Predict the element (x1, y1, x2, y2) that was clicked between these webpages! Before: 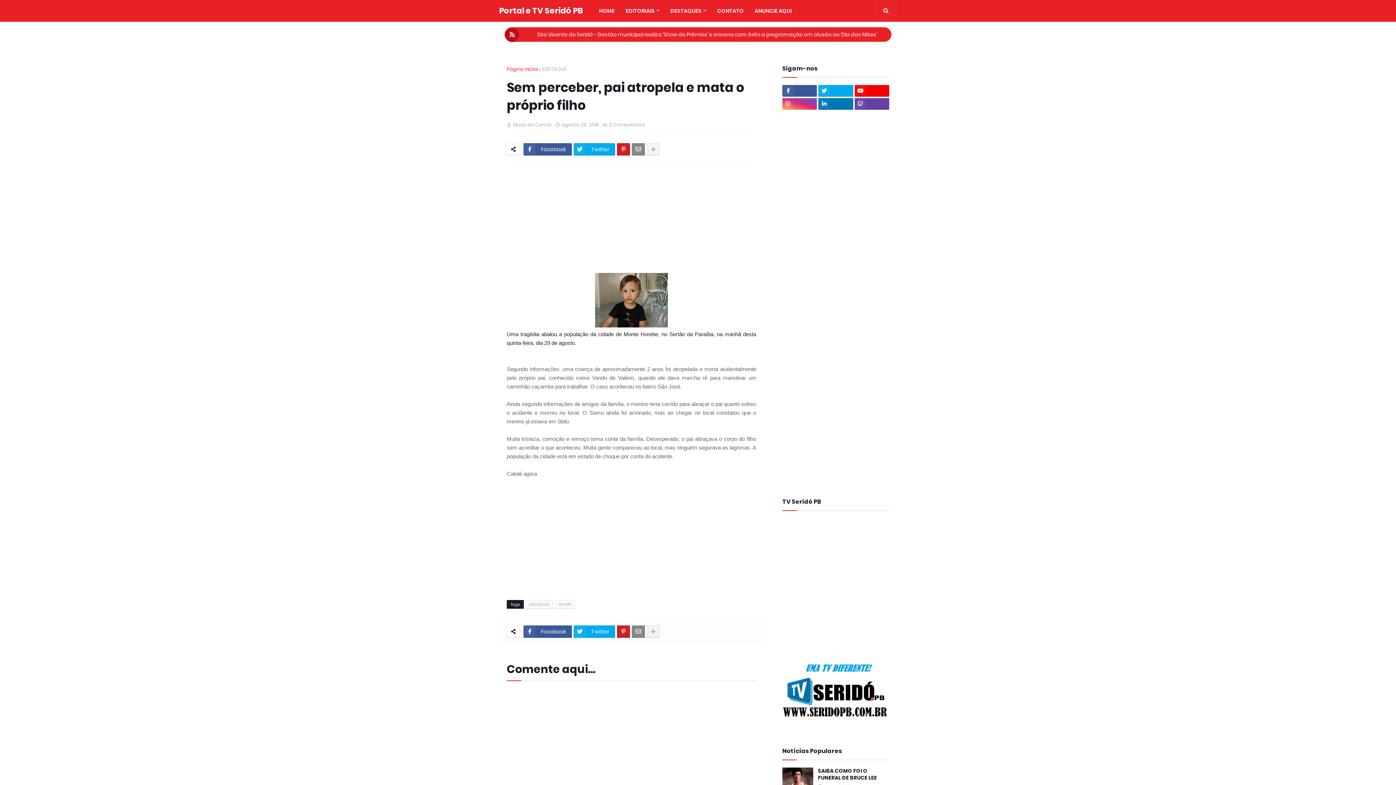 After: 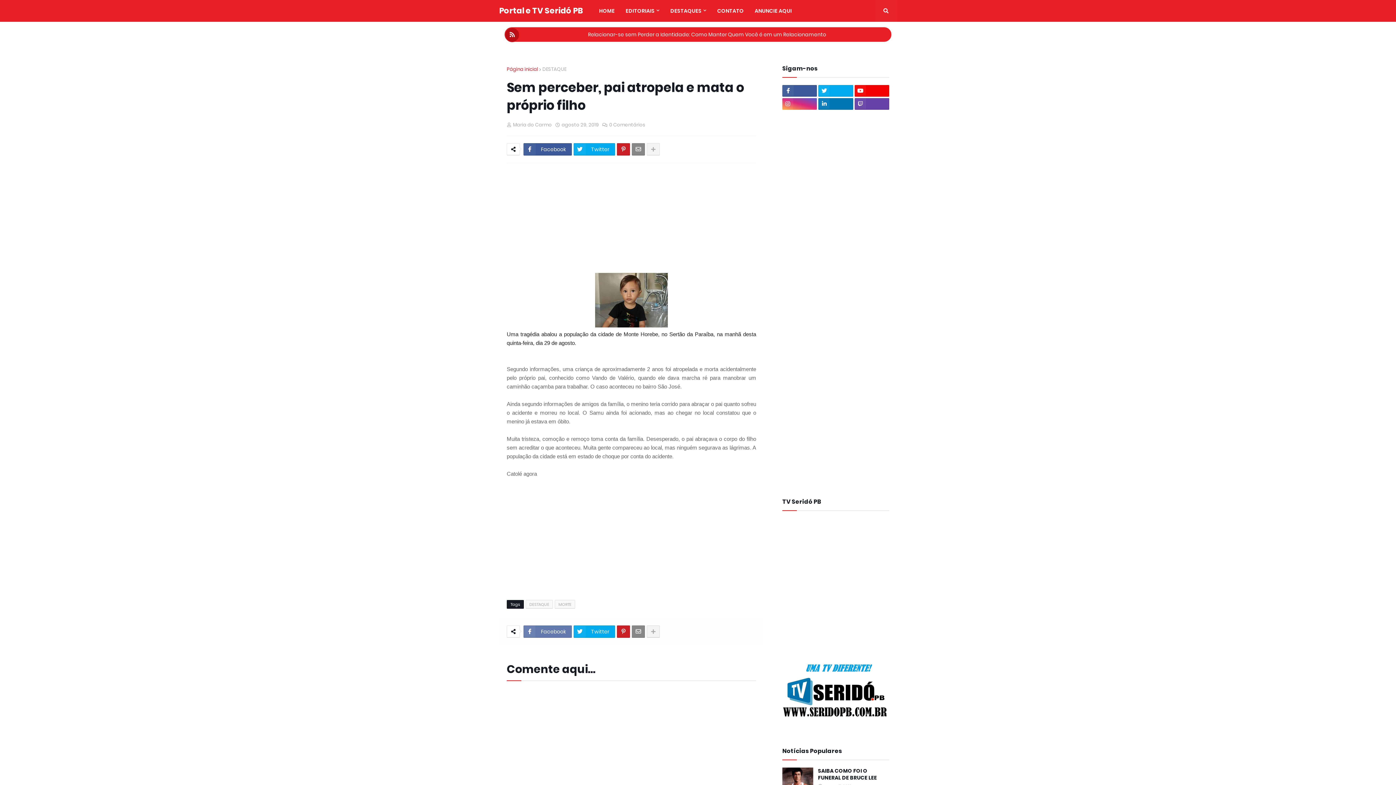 Action: bbox: (523, 625, 572, 638) label: Facebook